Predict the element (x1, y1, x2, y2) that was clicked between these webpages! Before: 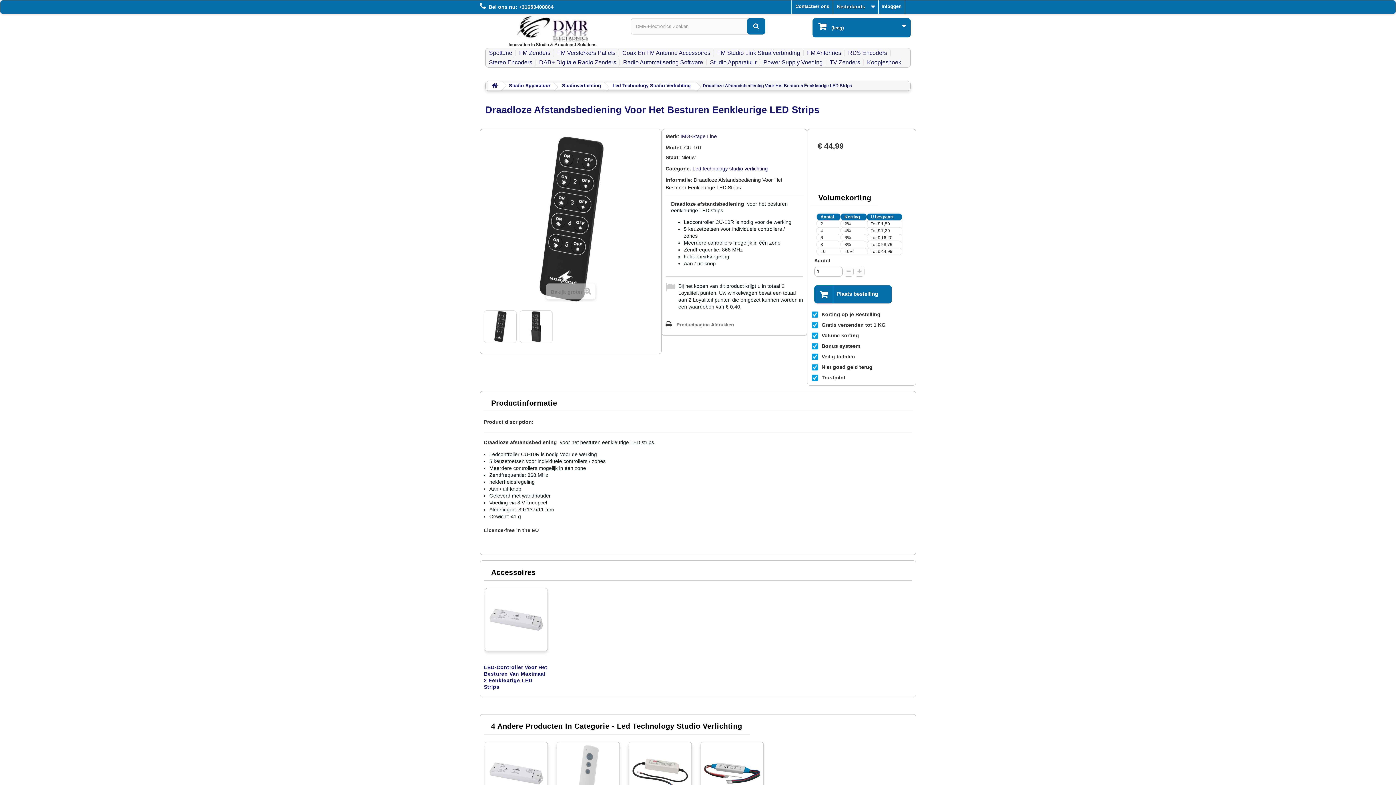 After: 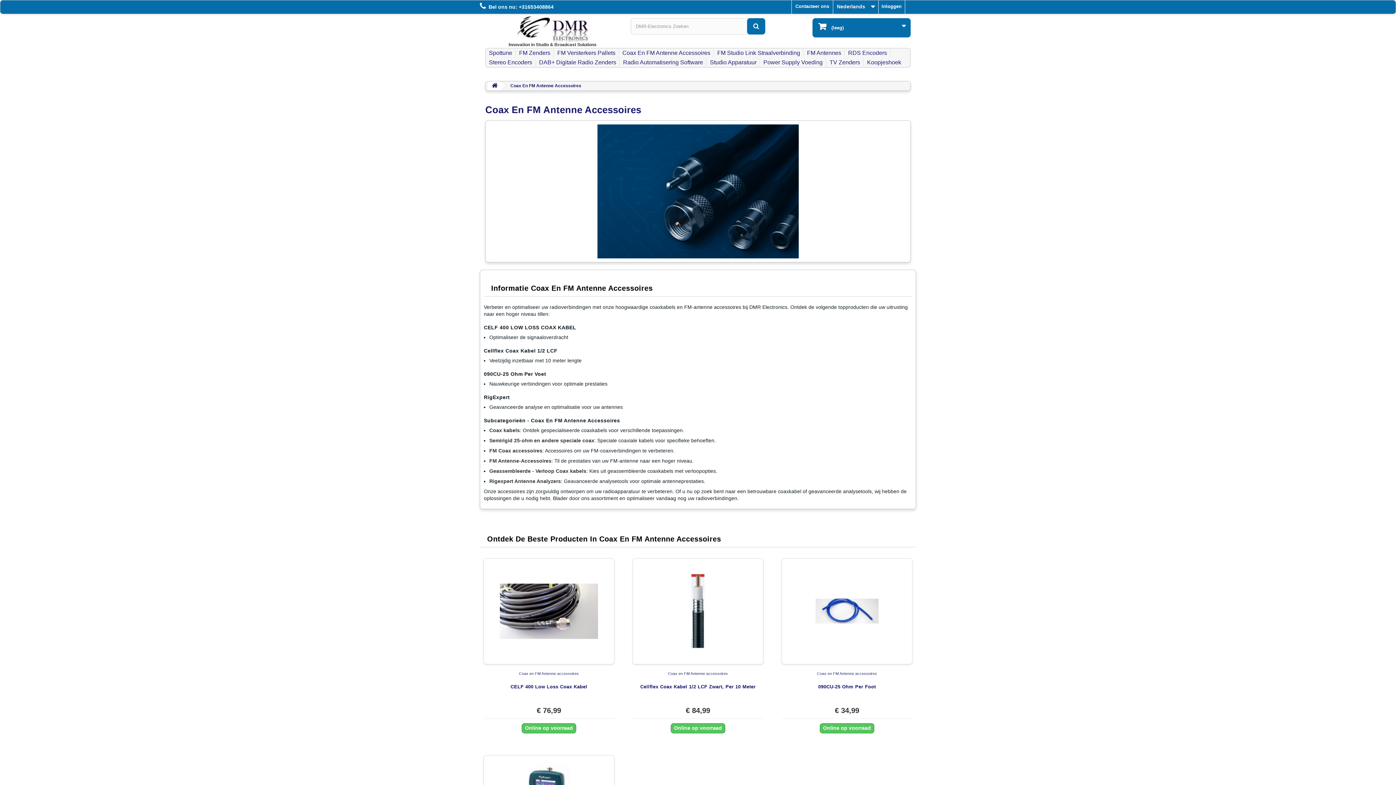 Action: label: Coax En FM Antenne Accessoires bbox: (619, 48, 713, 57)